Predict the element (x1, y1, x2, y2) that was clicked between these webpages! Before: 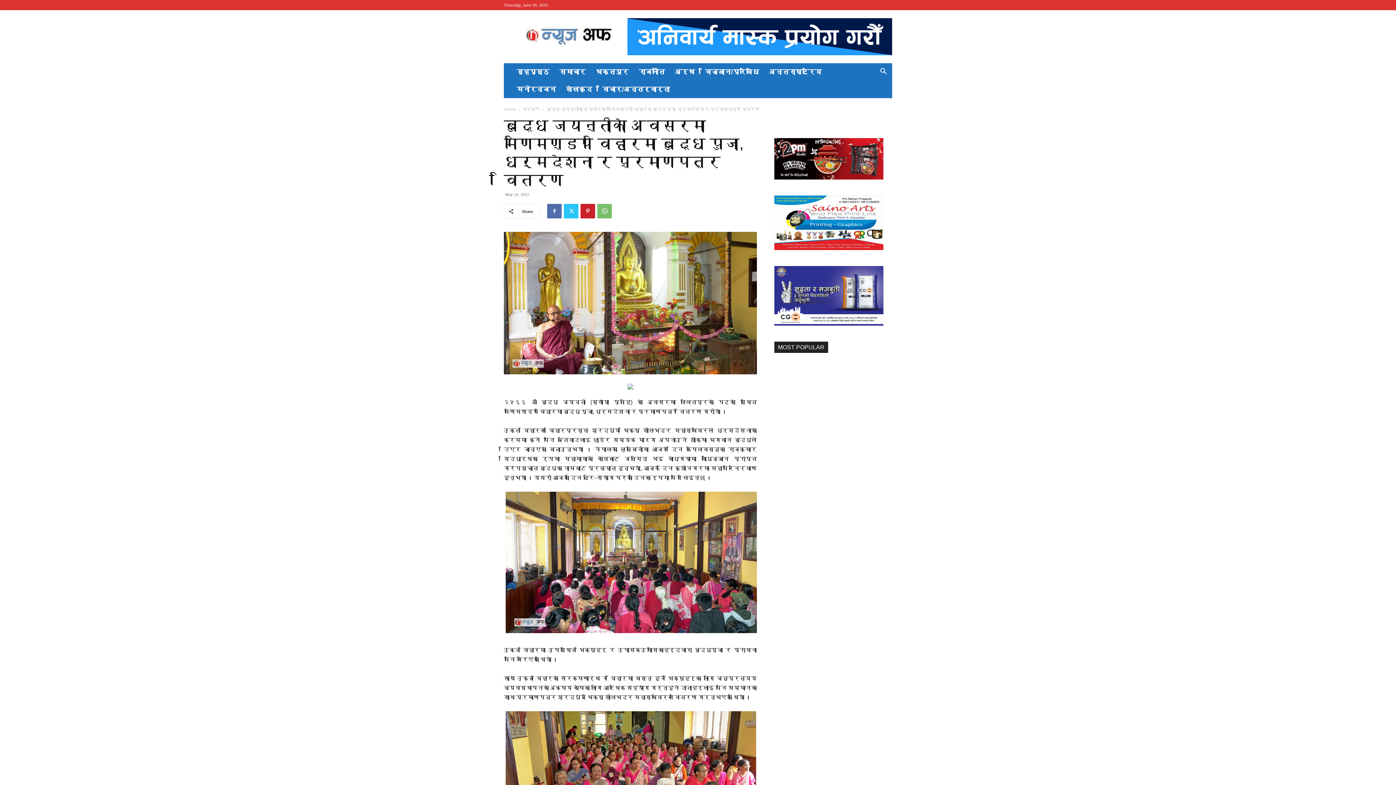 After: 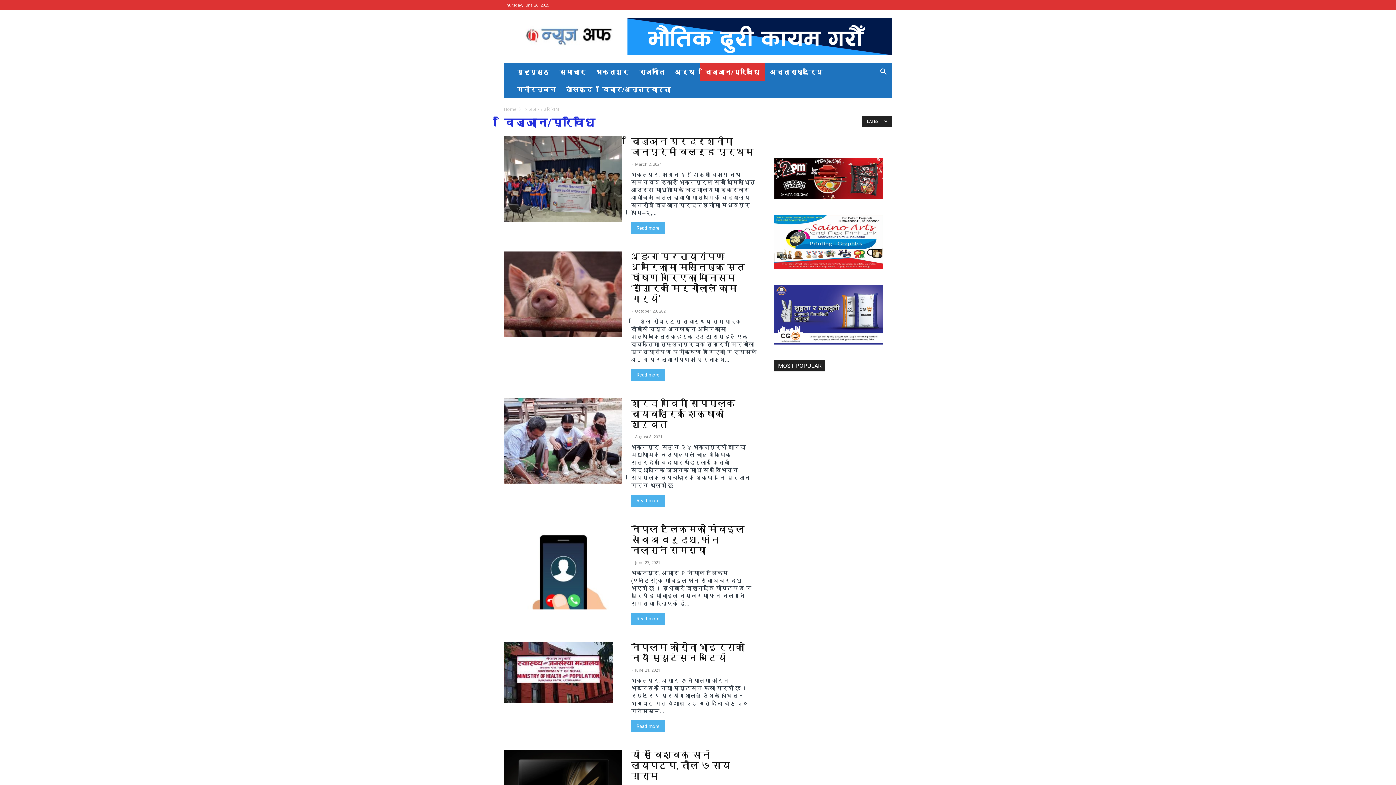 Action: bbox: (700, 63, 764, 80) label: विज्ञान/प्रविधि